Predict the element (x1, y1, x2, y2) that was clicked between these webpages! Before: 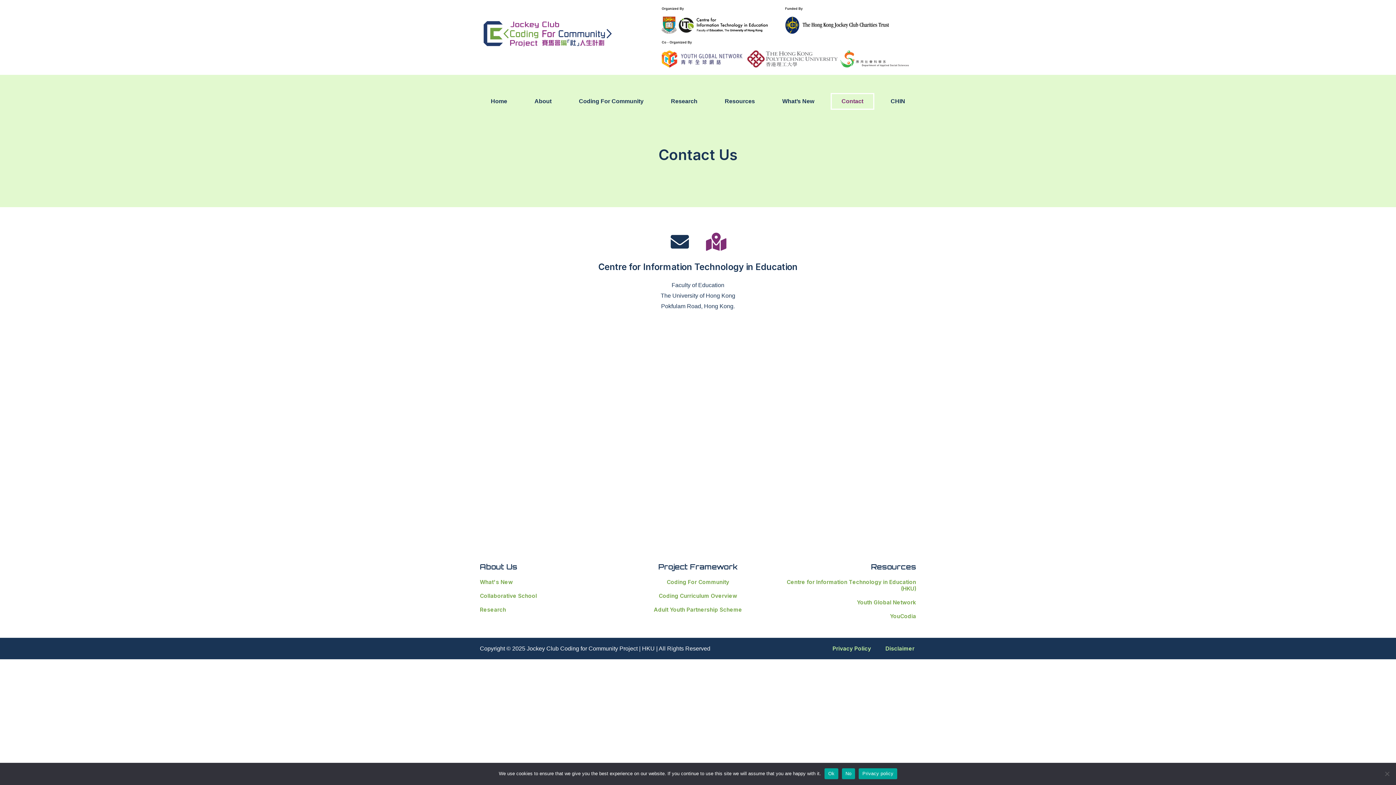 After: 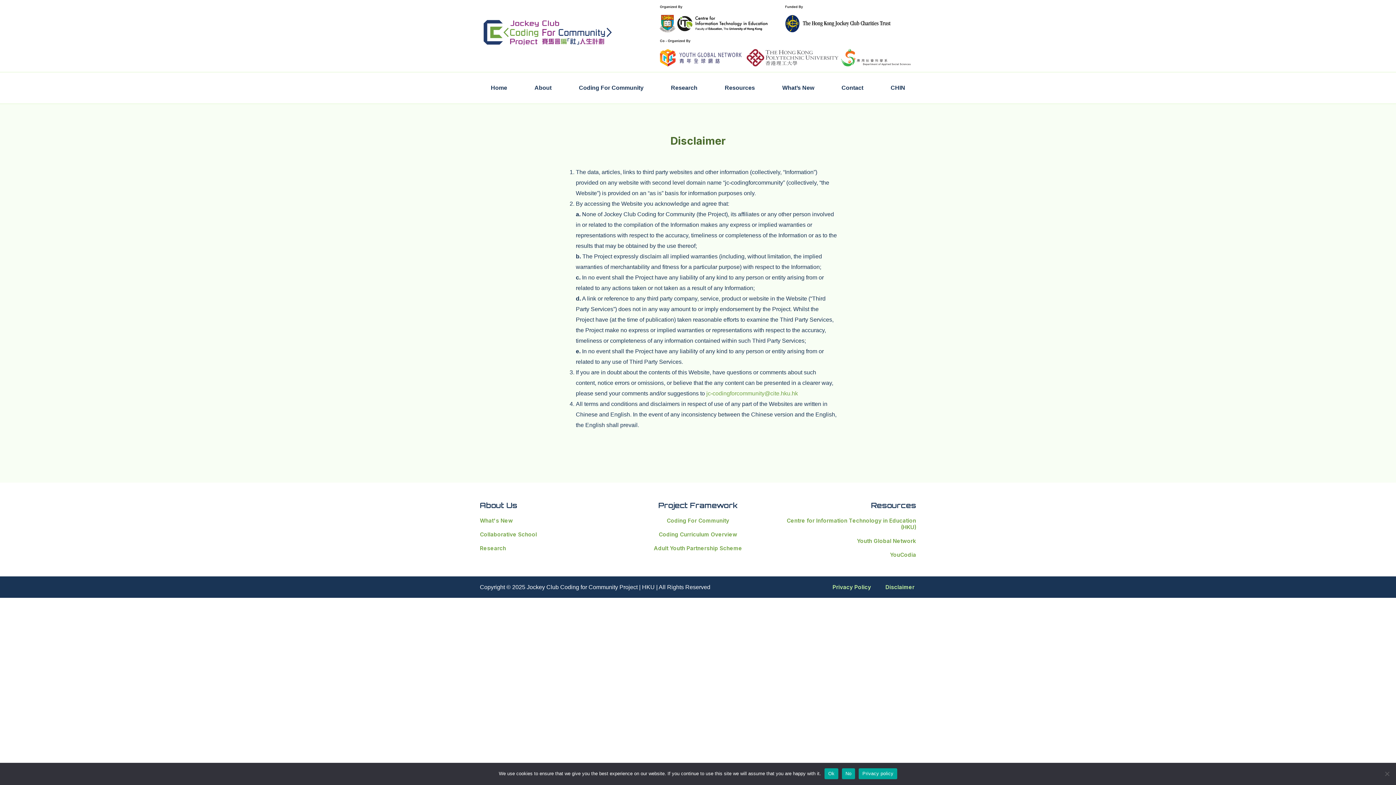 Action: bbox: (885, 645, 914, 652) label: Disclaimer